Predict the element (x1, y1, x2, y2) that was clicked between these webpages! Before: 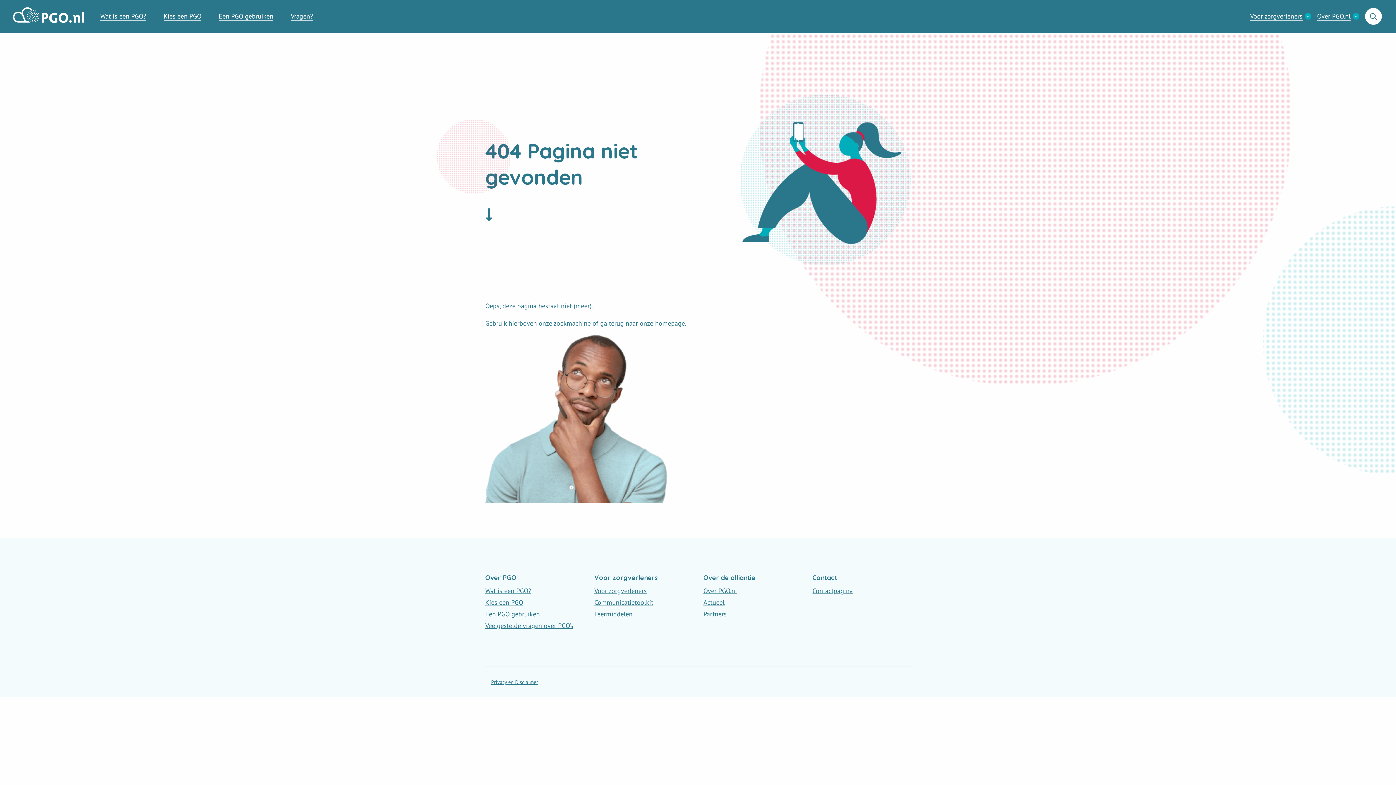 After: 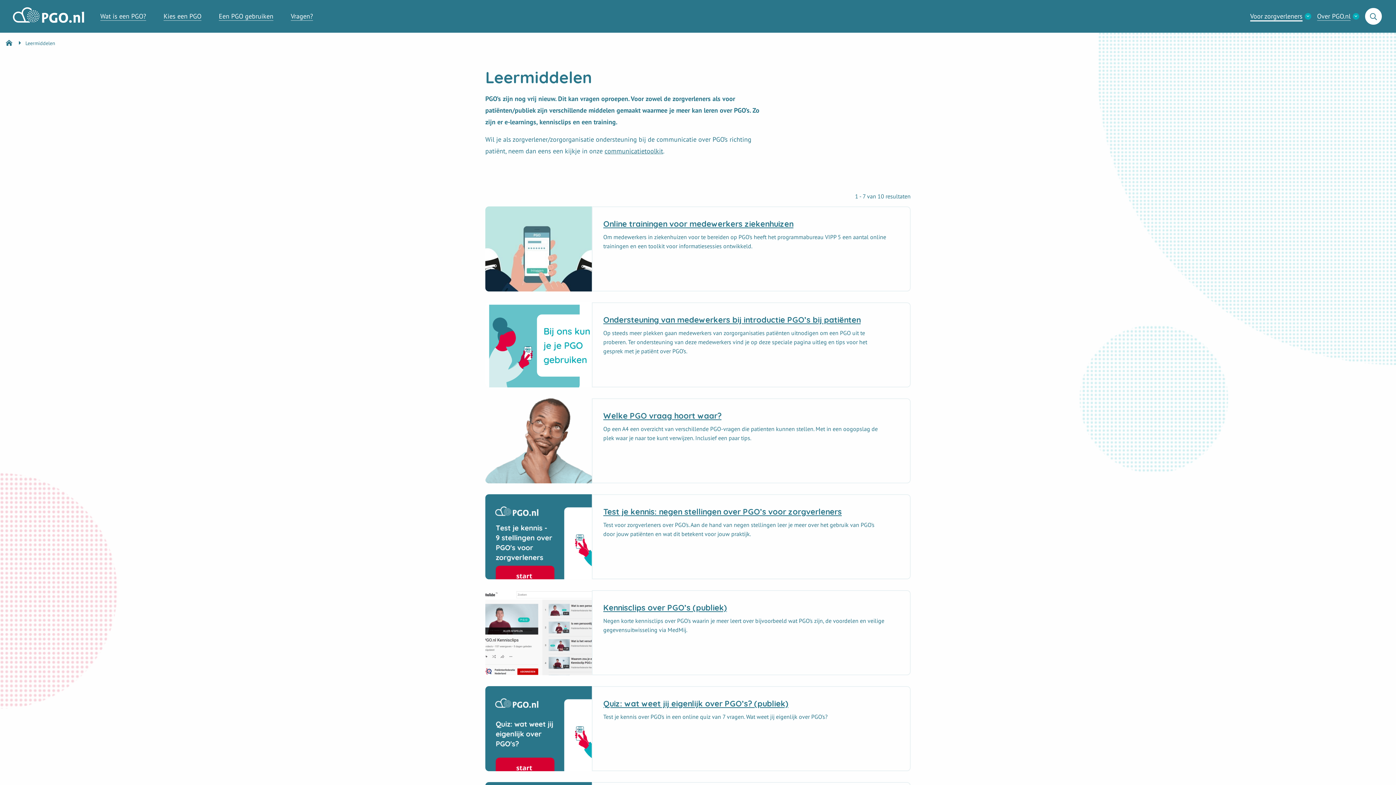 Action: label: Leermiddelen bbox: (594, 608, 692, 620)